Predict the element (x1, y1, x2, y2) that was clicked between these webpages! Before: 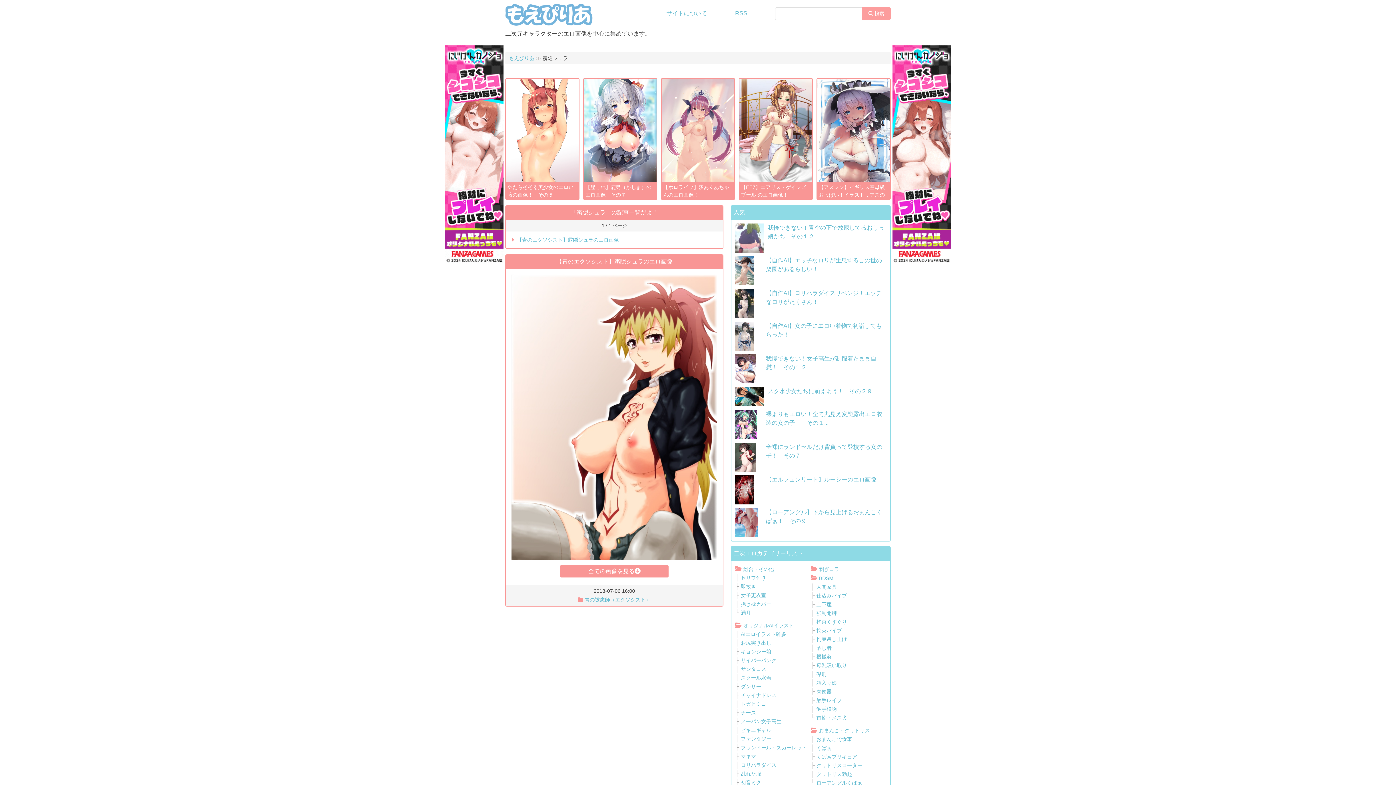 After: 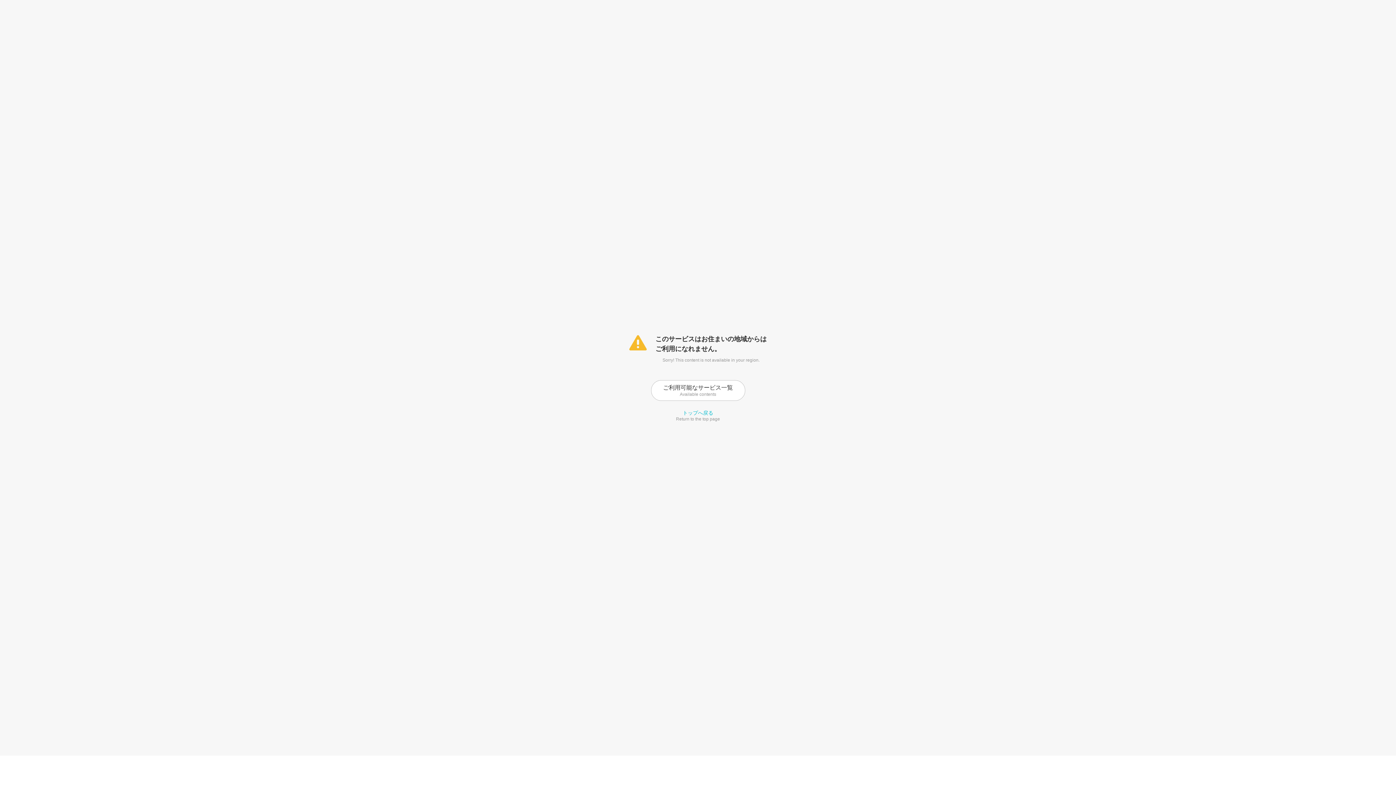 Action: bbox: (892, 45, 950, 263)